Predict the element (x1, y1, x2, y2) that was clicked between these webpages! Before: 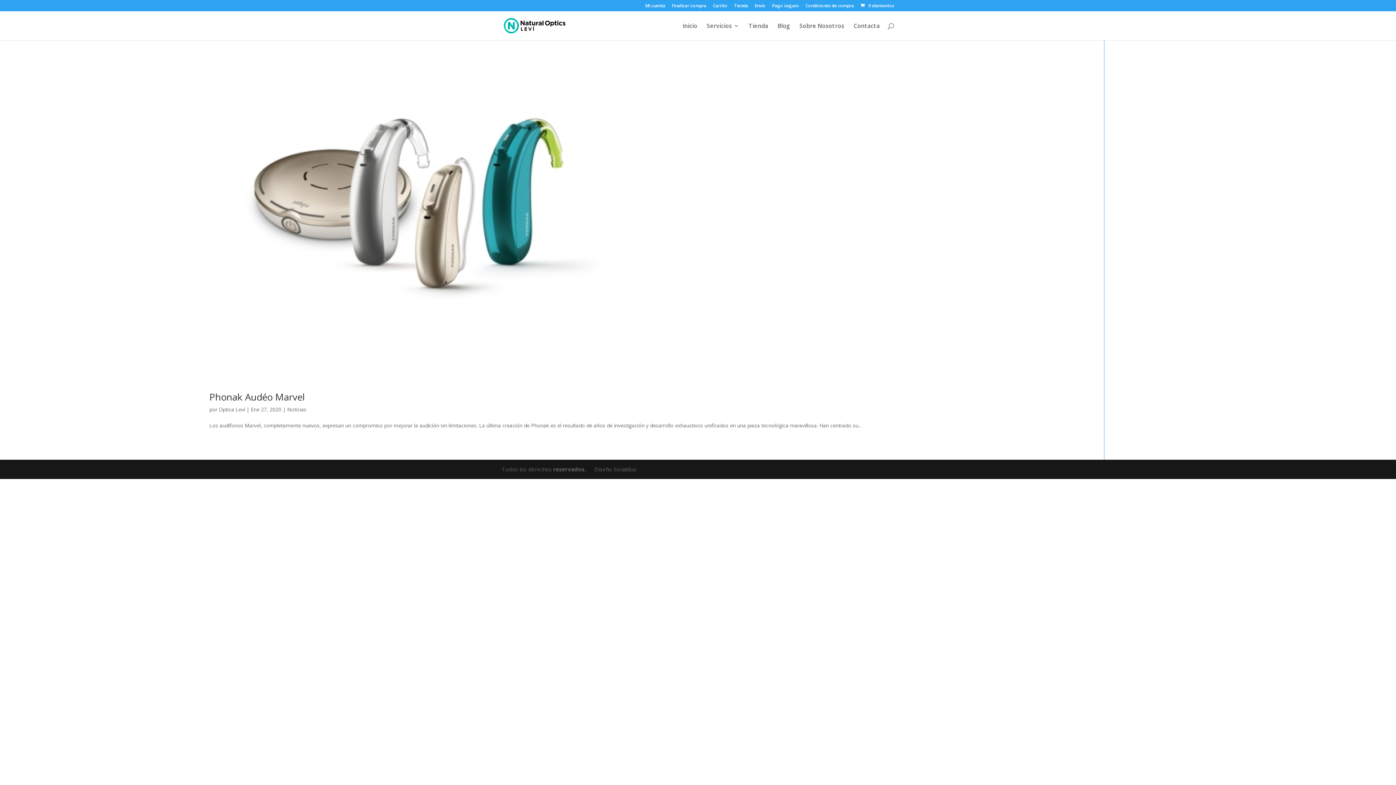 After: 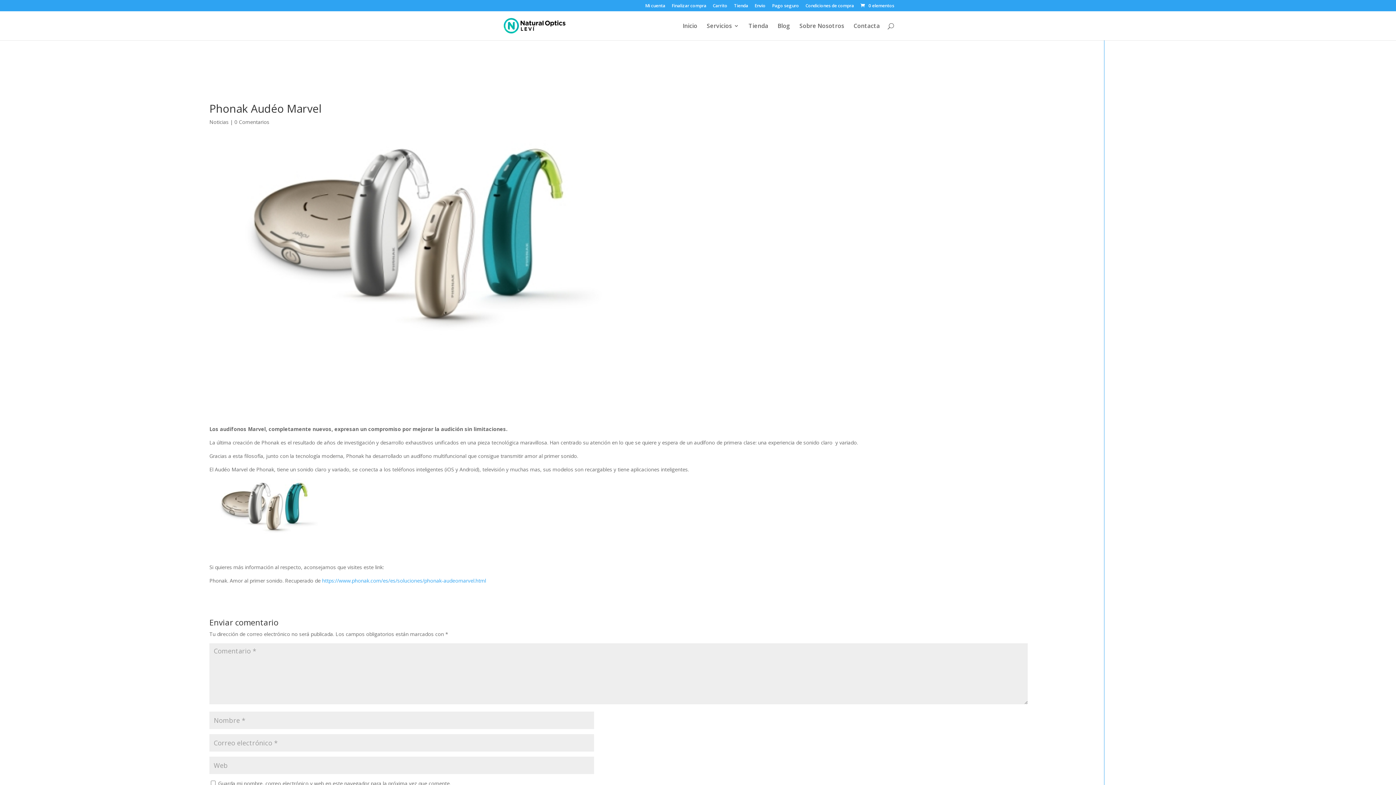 Action: bbox: (209, 390, 304, 403) label: Phonak Audéo Marvel